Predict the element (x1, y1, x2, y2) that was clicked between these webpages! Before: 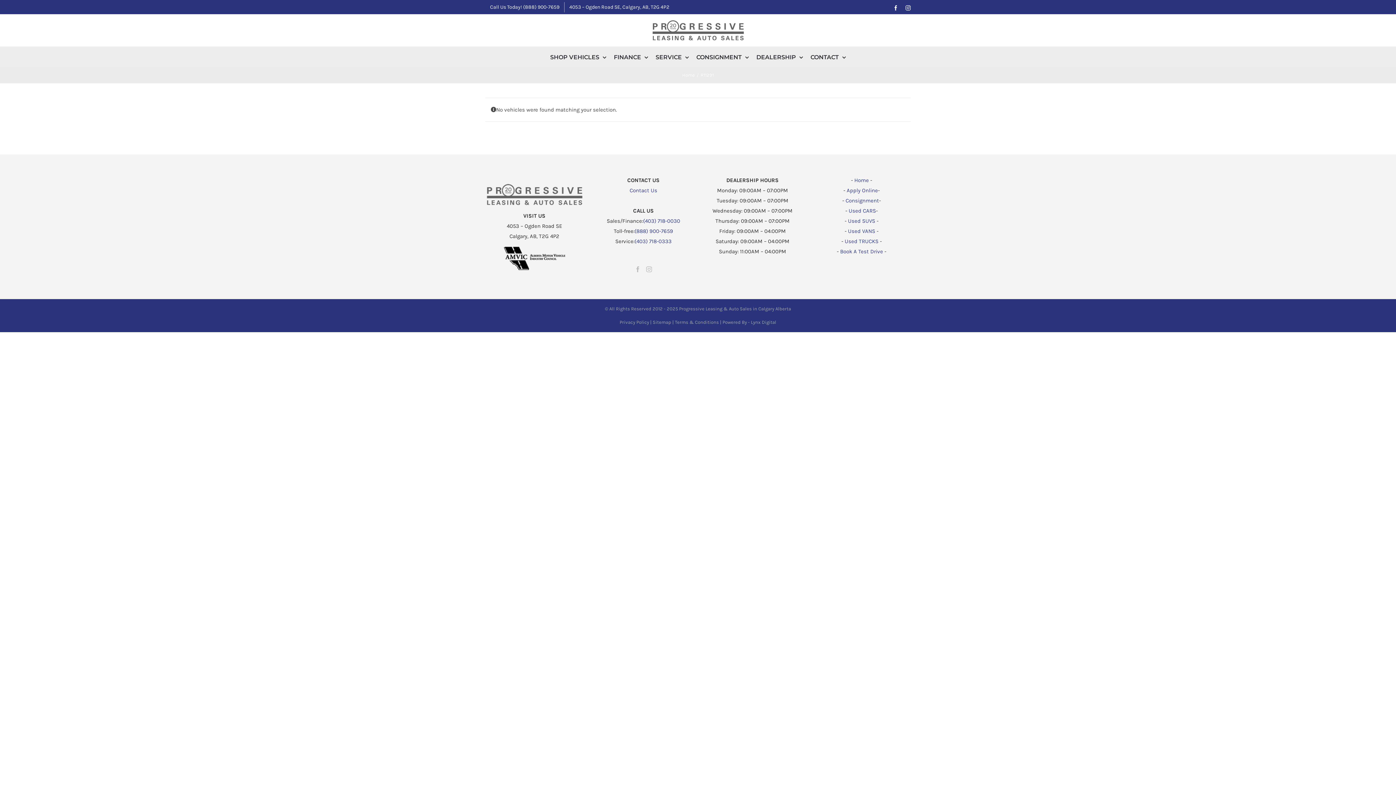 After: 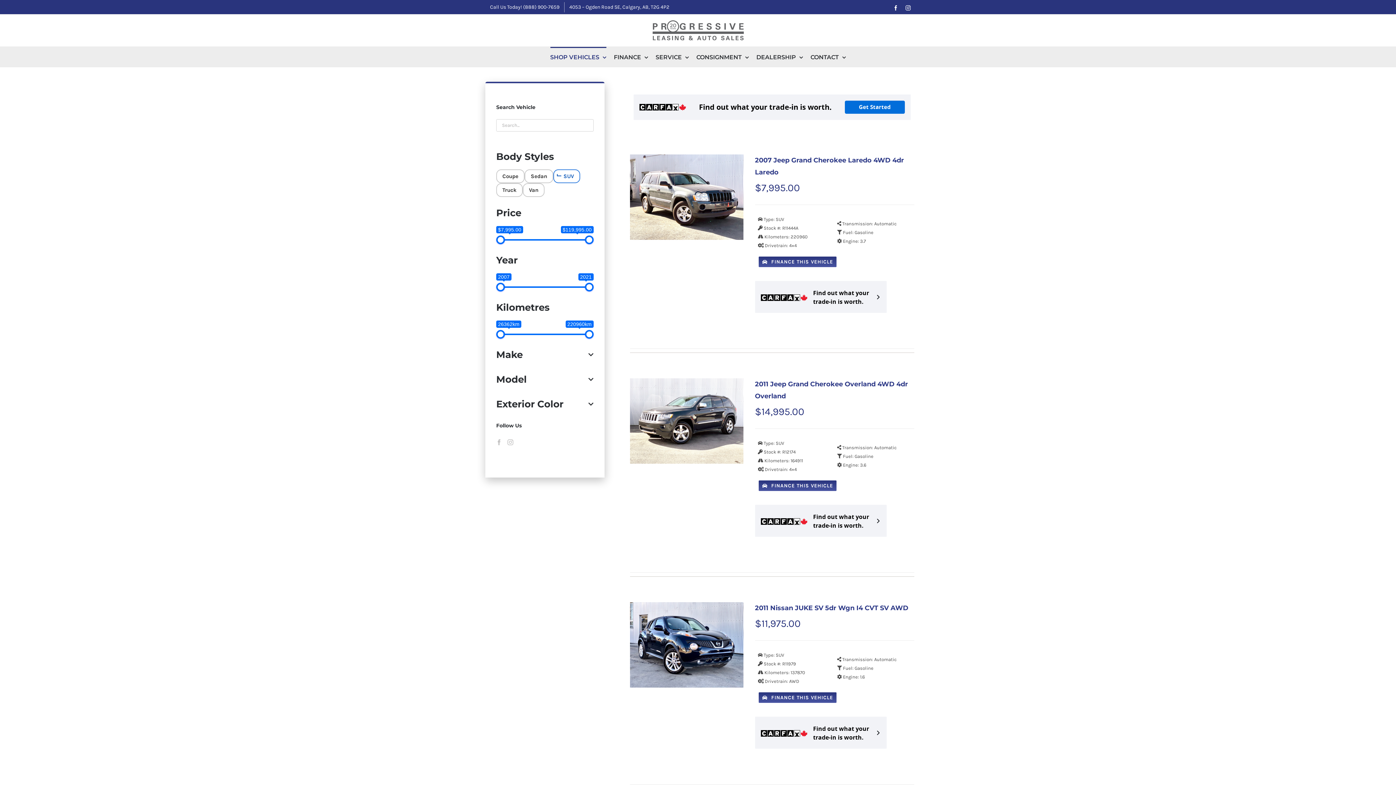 Action: bbox: (848, 217, 875, 224) label: Used SUVS